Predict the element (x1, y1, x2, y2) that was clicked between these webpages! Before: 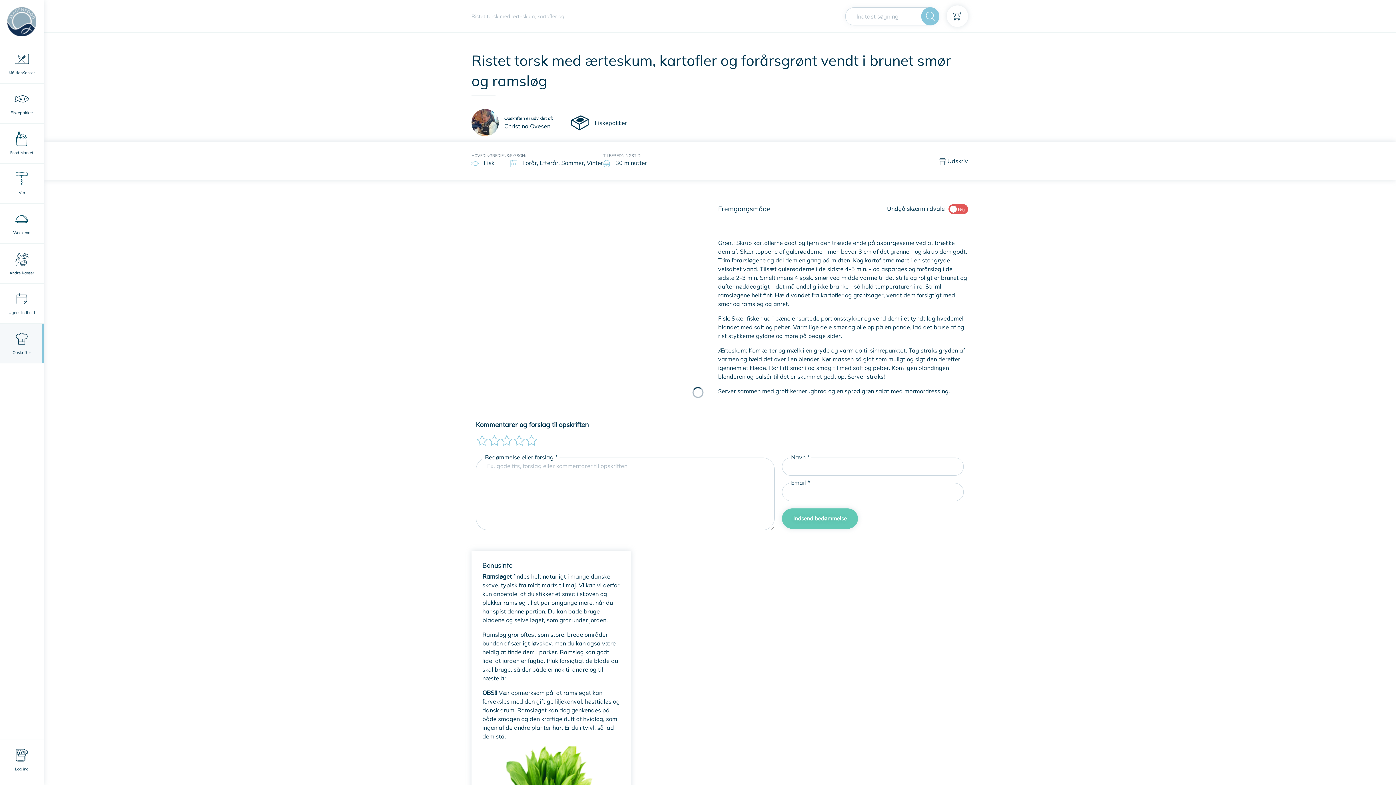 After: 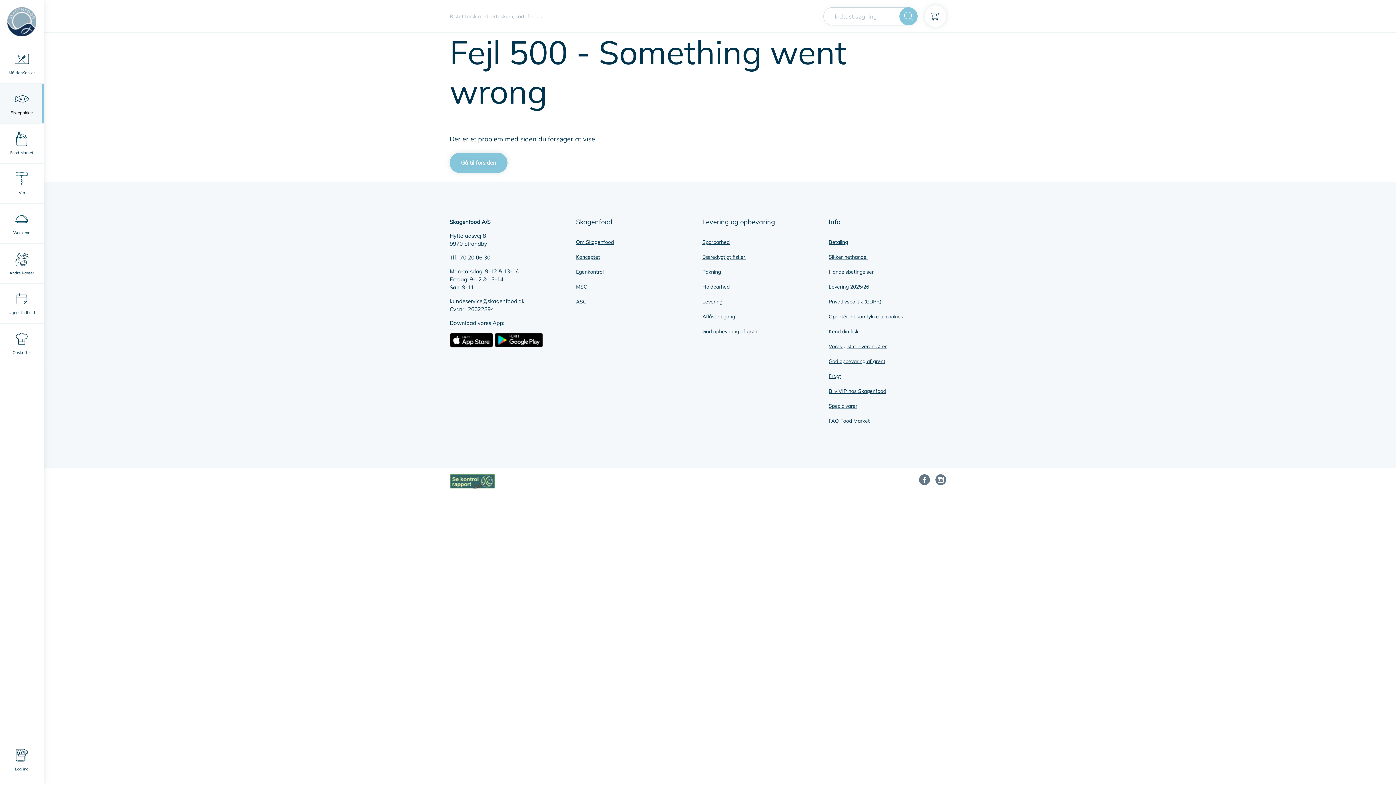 Action: bbox: (0, 83, 43, 123) label: Fiskepakker